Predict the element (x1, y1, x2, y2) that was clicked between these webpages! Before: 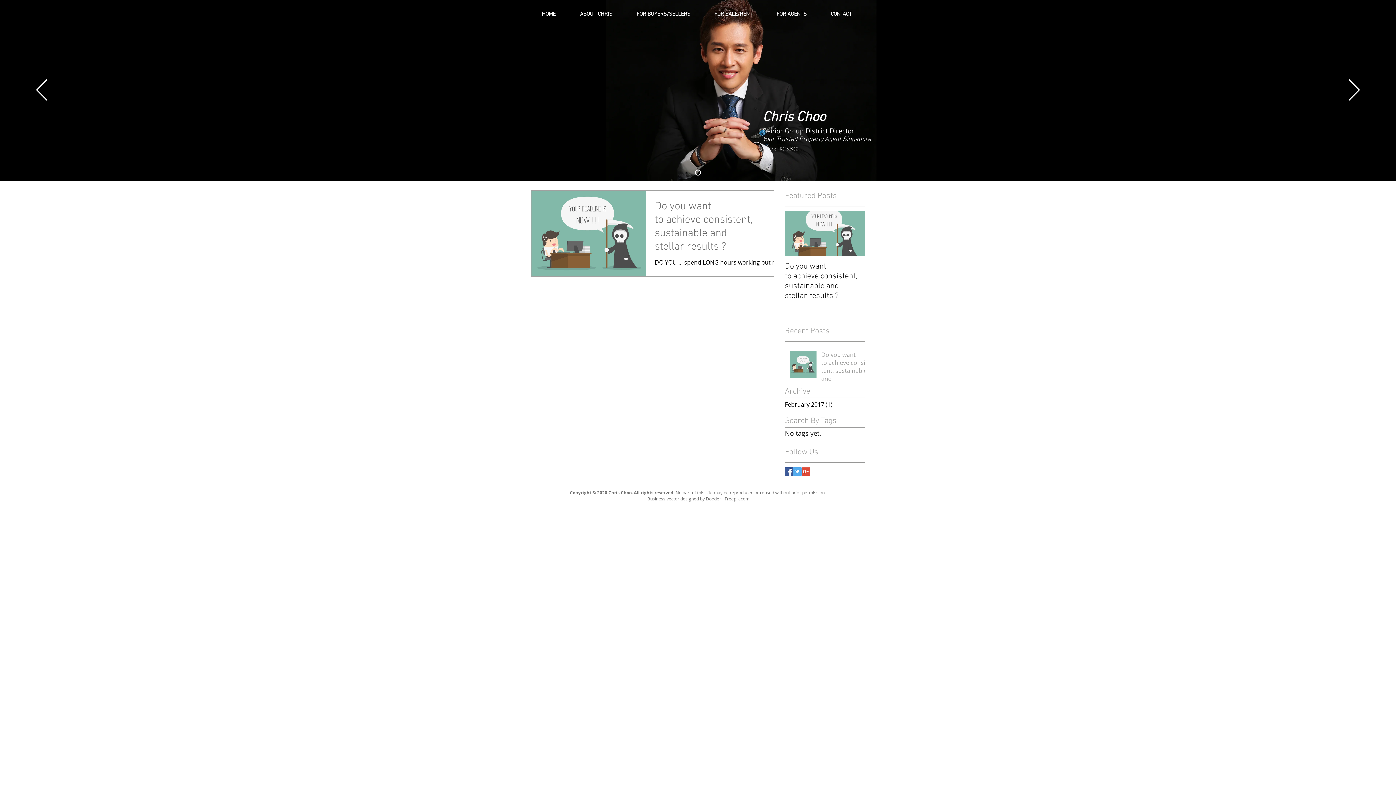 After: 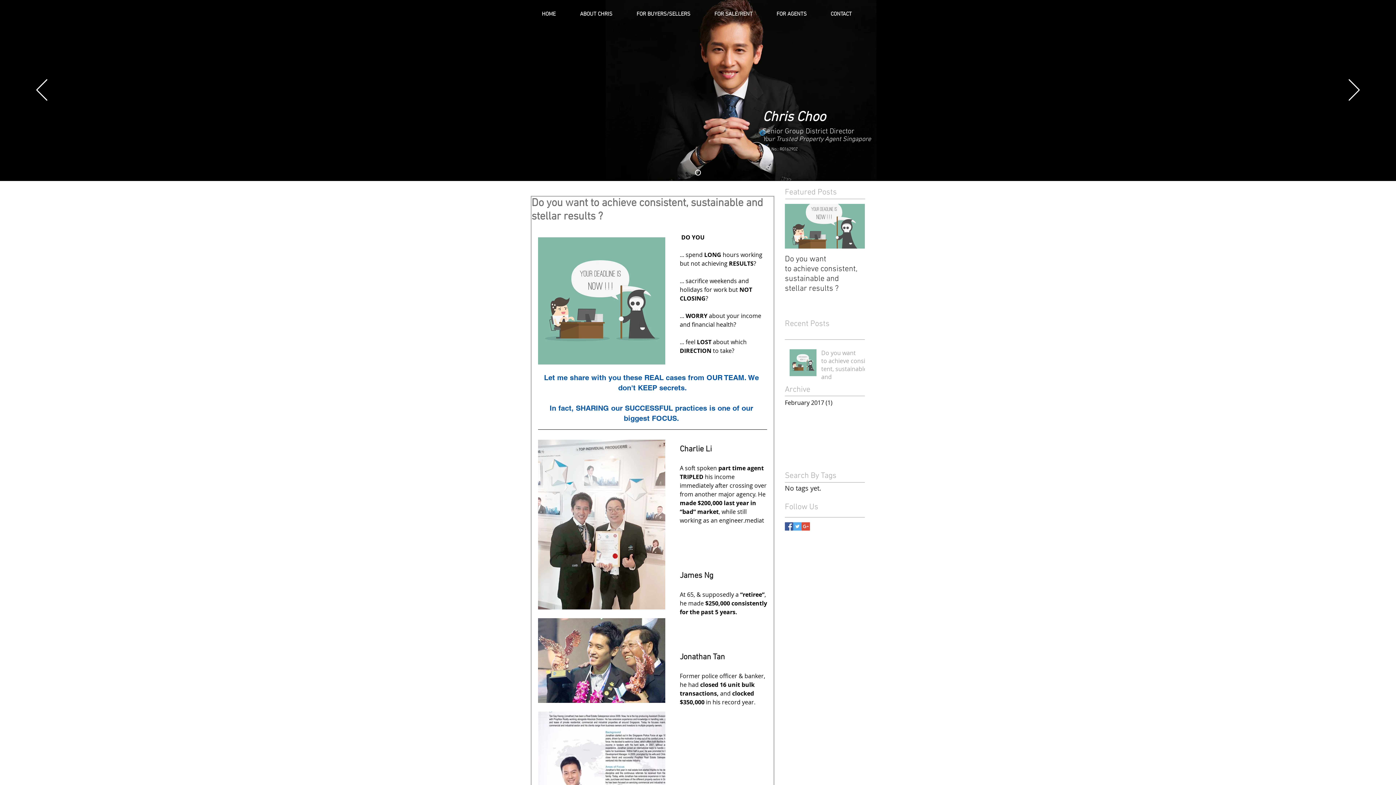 Action: bbox: (654, 199, 782, 258) label: Do you want to achieve consistent, sustainable and stellar results ?